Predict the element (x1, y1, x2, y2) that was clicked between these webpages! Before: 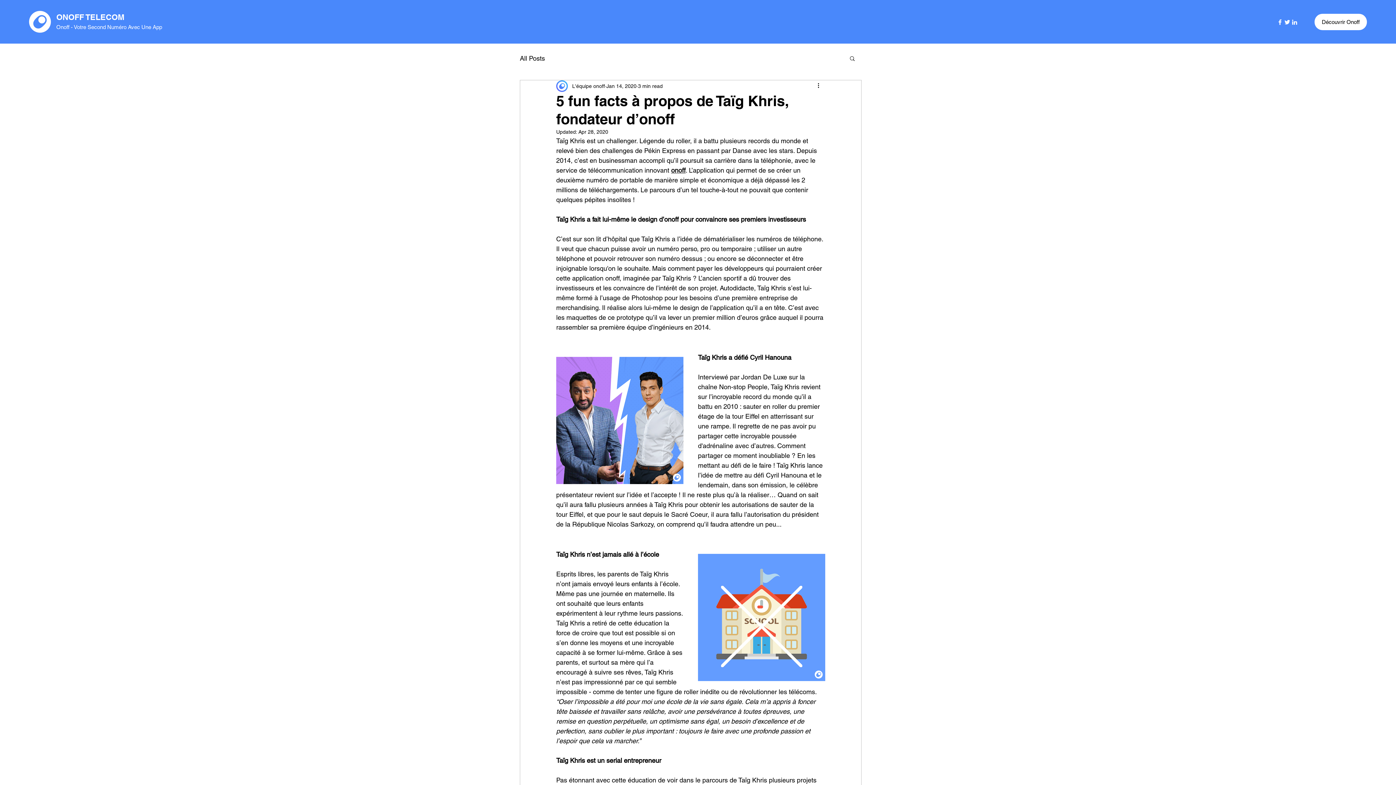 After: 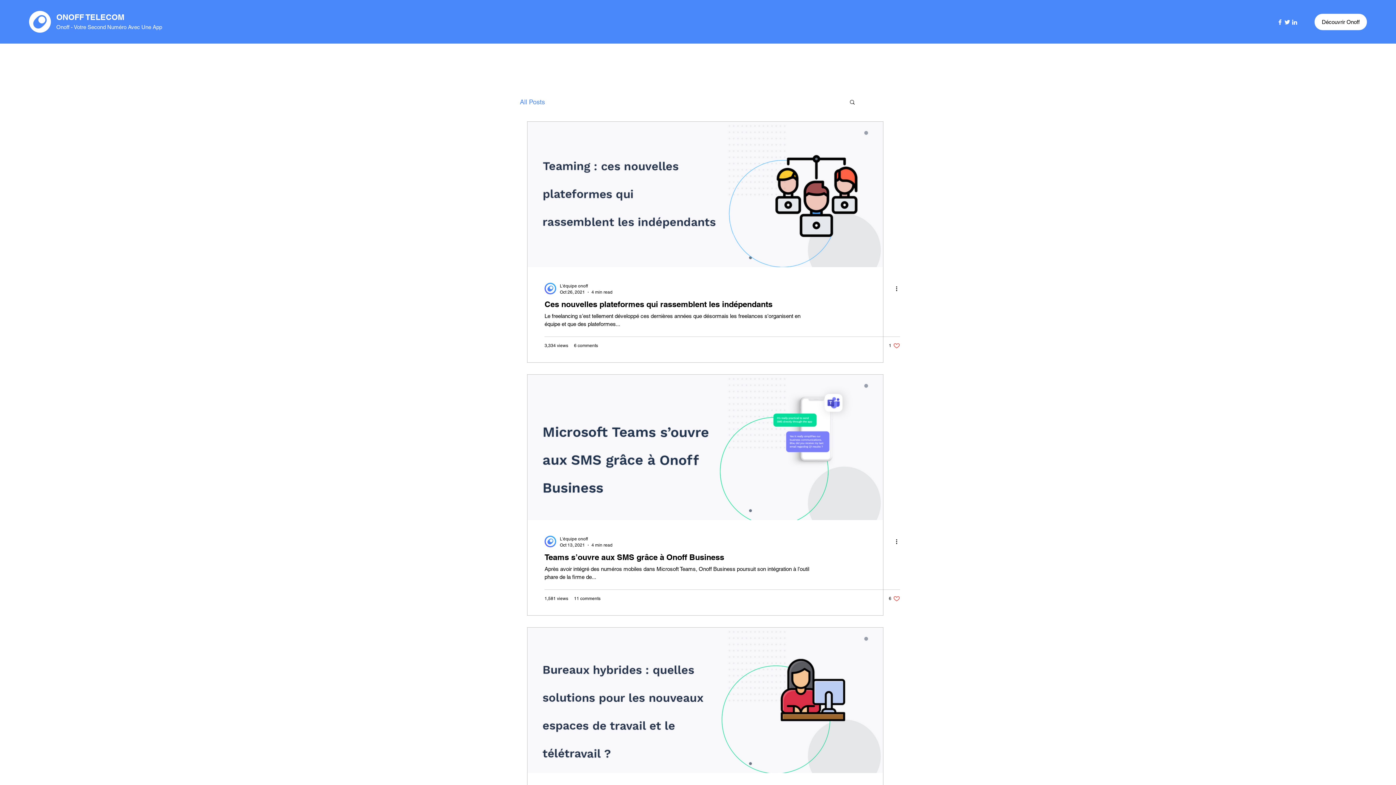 Action: bbox: (520, 52, 545, 63) label: All Posts